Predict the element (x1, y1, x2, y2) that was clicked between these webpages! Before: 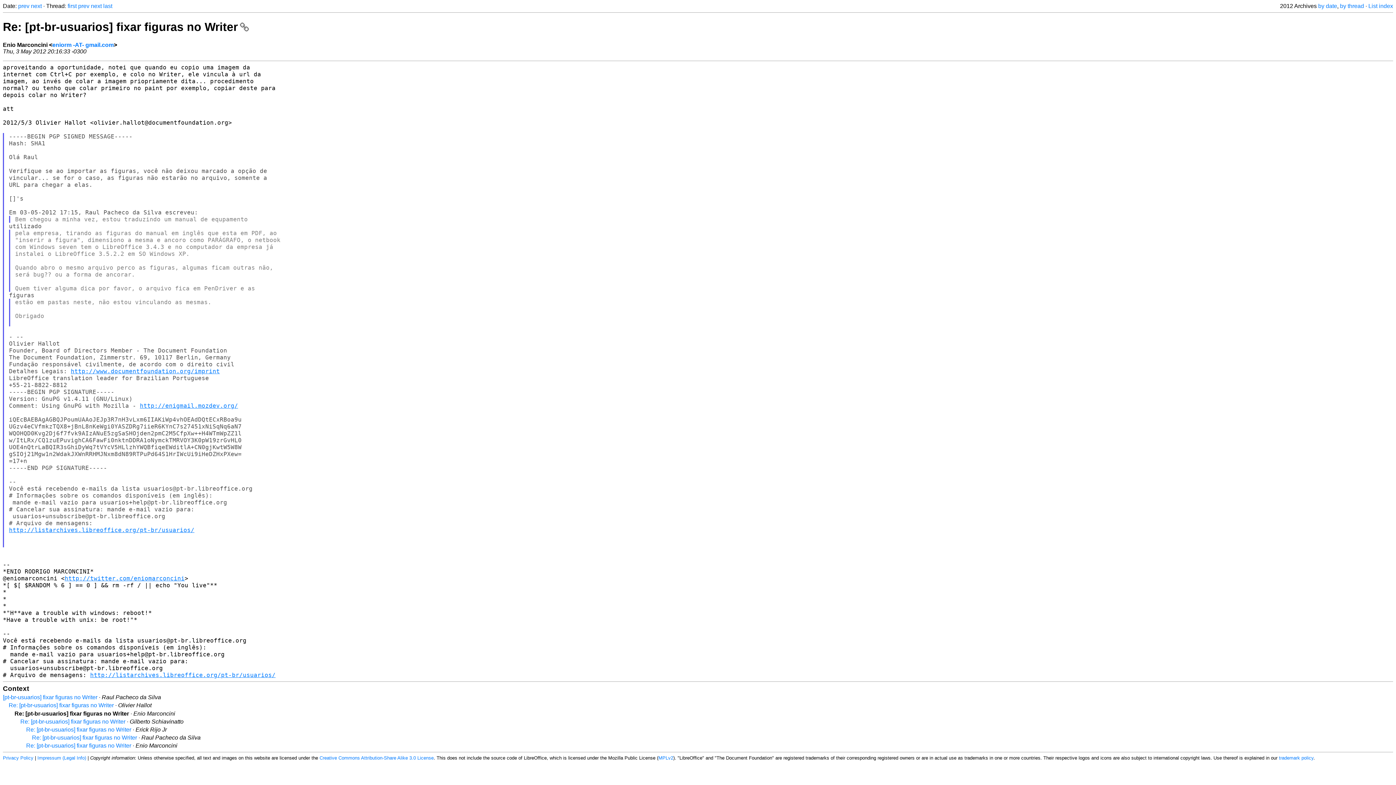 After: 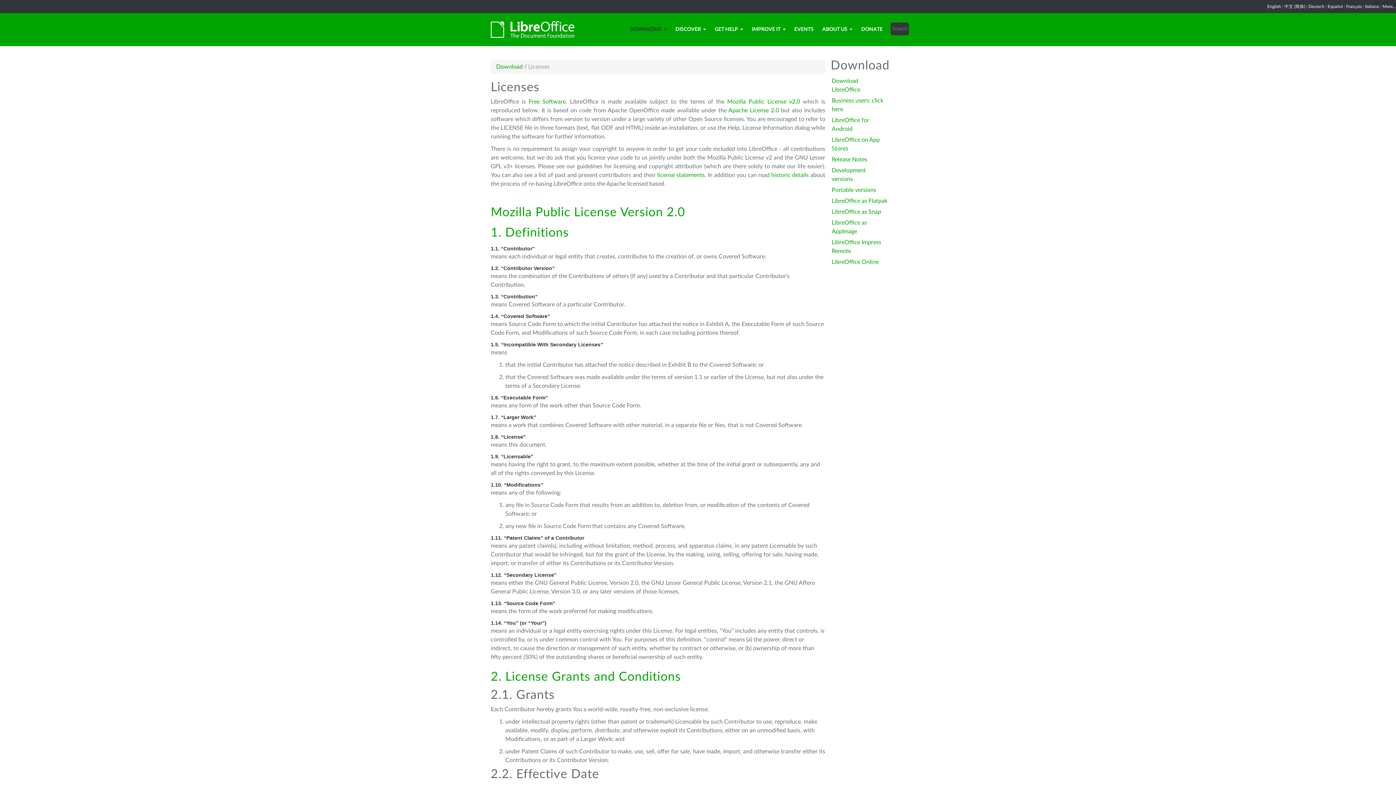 Action: label: MPLv2 bbox: (658, 755, 673, 761)